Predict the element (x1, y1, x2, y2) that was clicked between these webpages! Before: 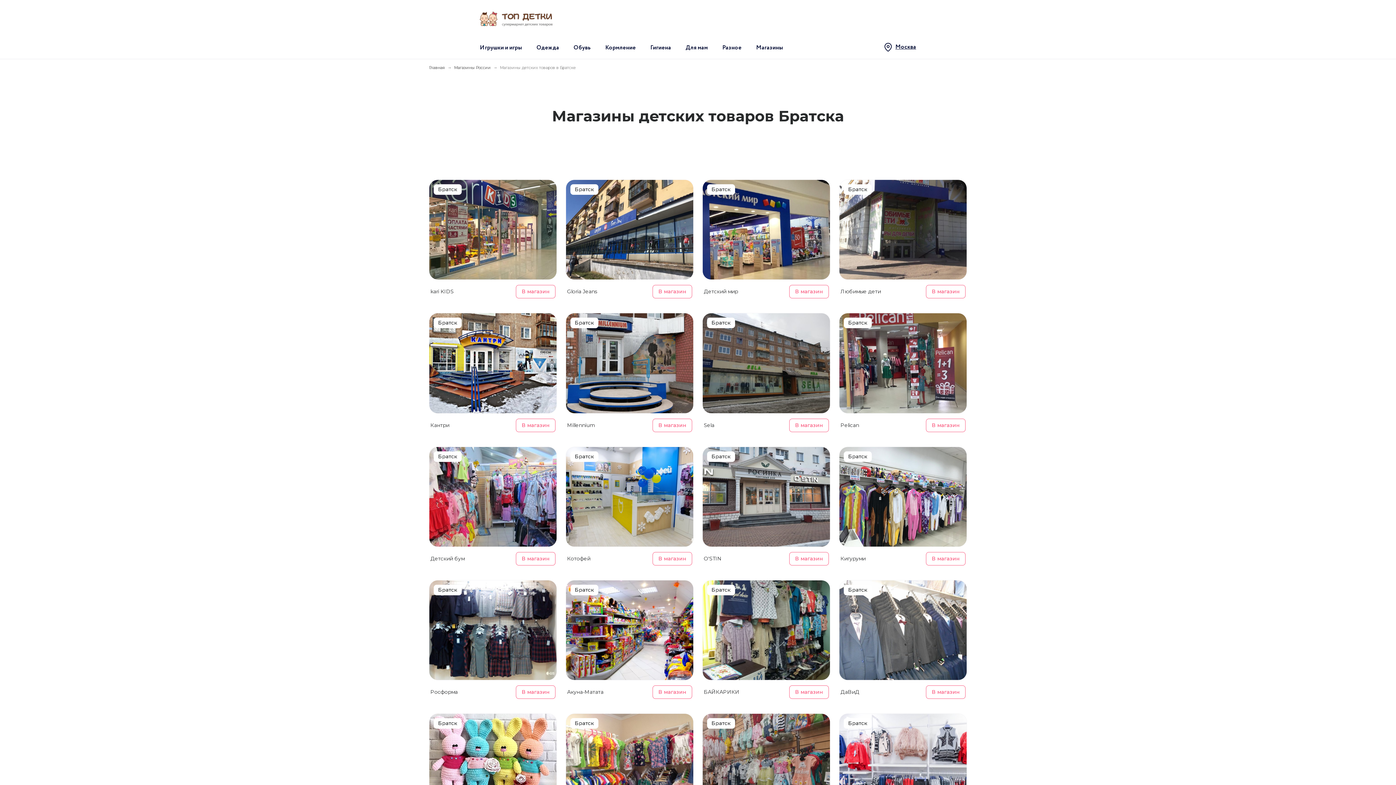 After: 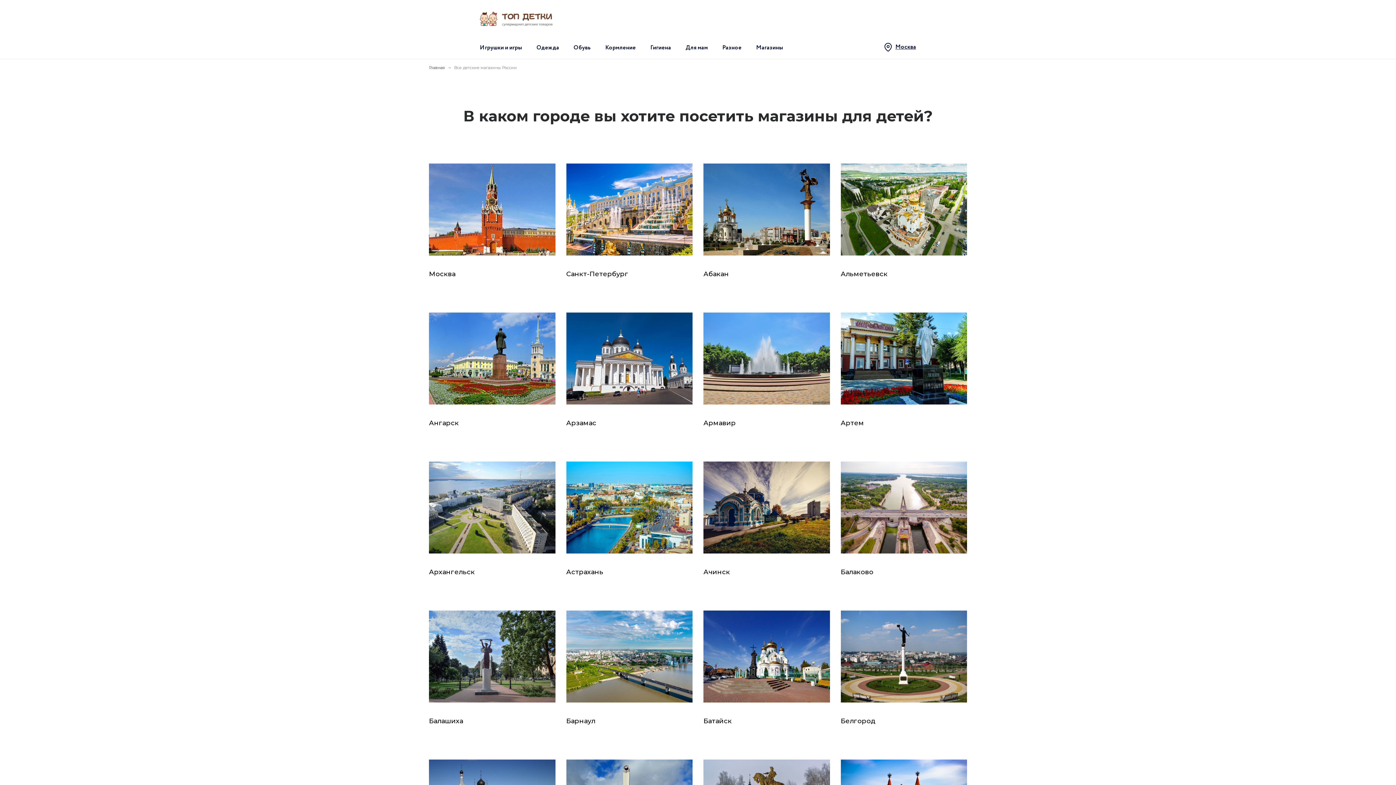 Action: label: Магазины bbox: (756, 37, 783, 58)